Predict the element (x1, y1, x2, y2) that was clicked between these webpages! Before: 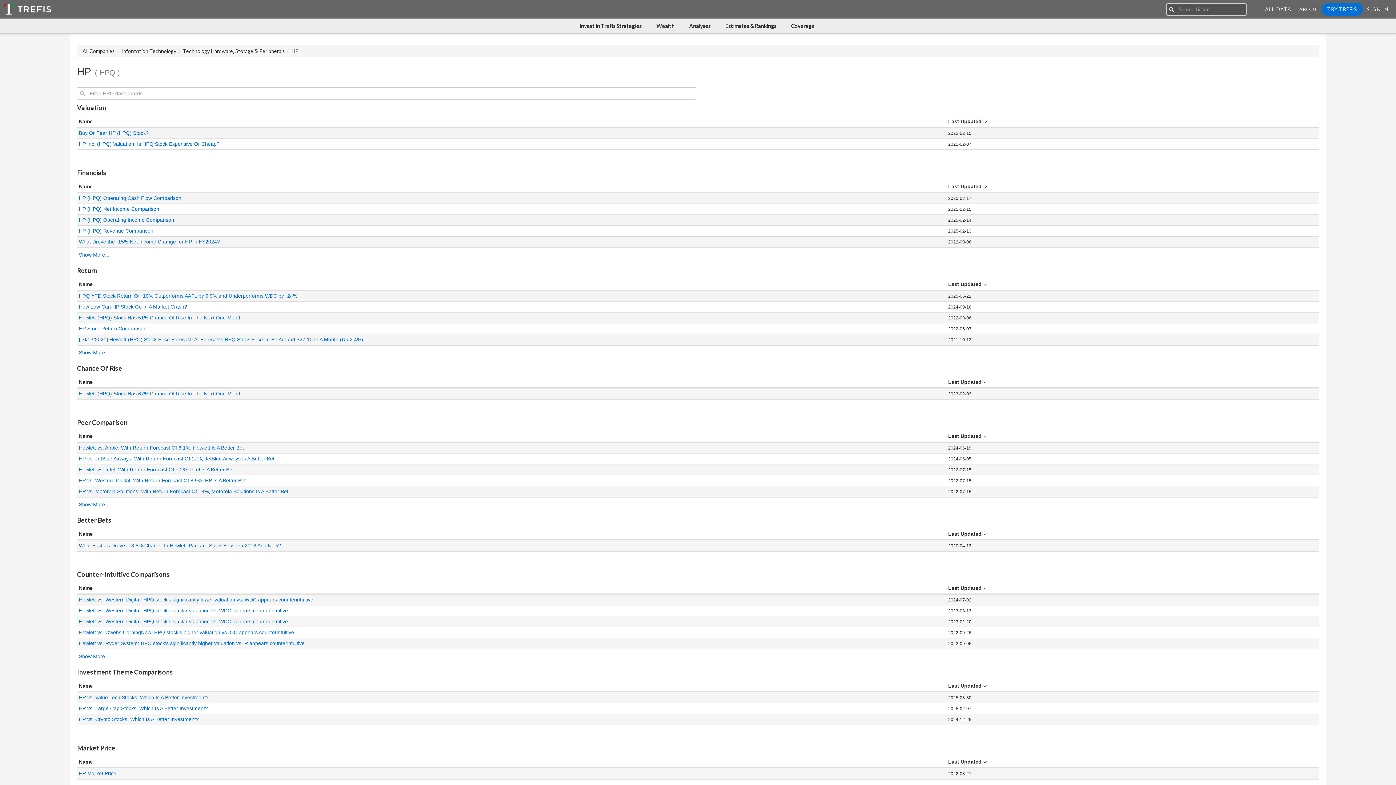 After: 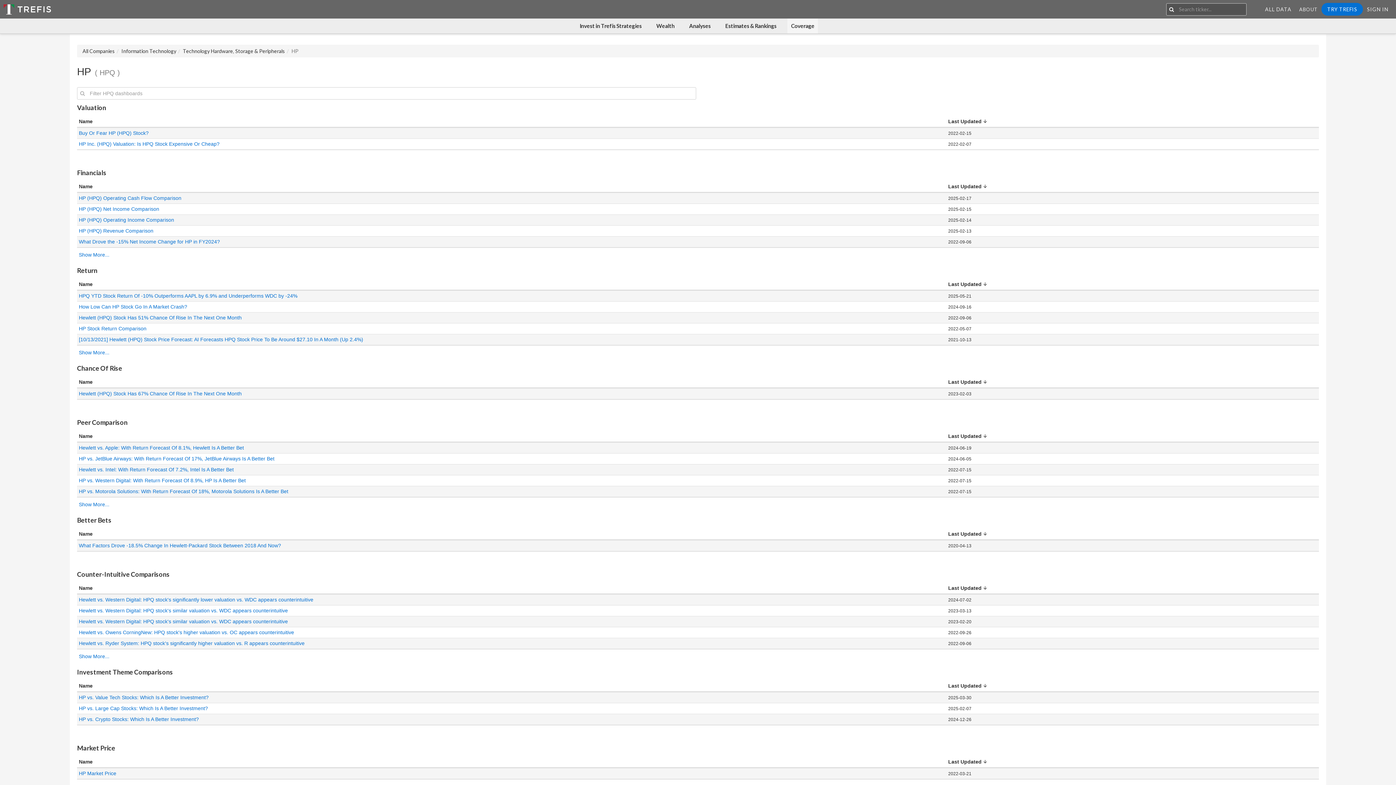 Action: label: Coverage bbox: (787, 18, 818, 33)